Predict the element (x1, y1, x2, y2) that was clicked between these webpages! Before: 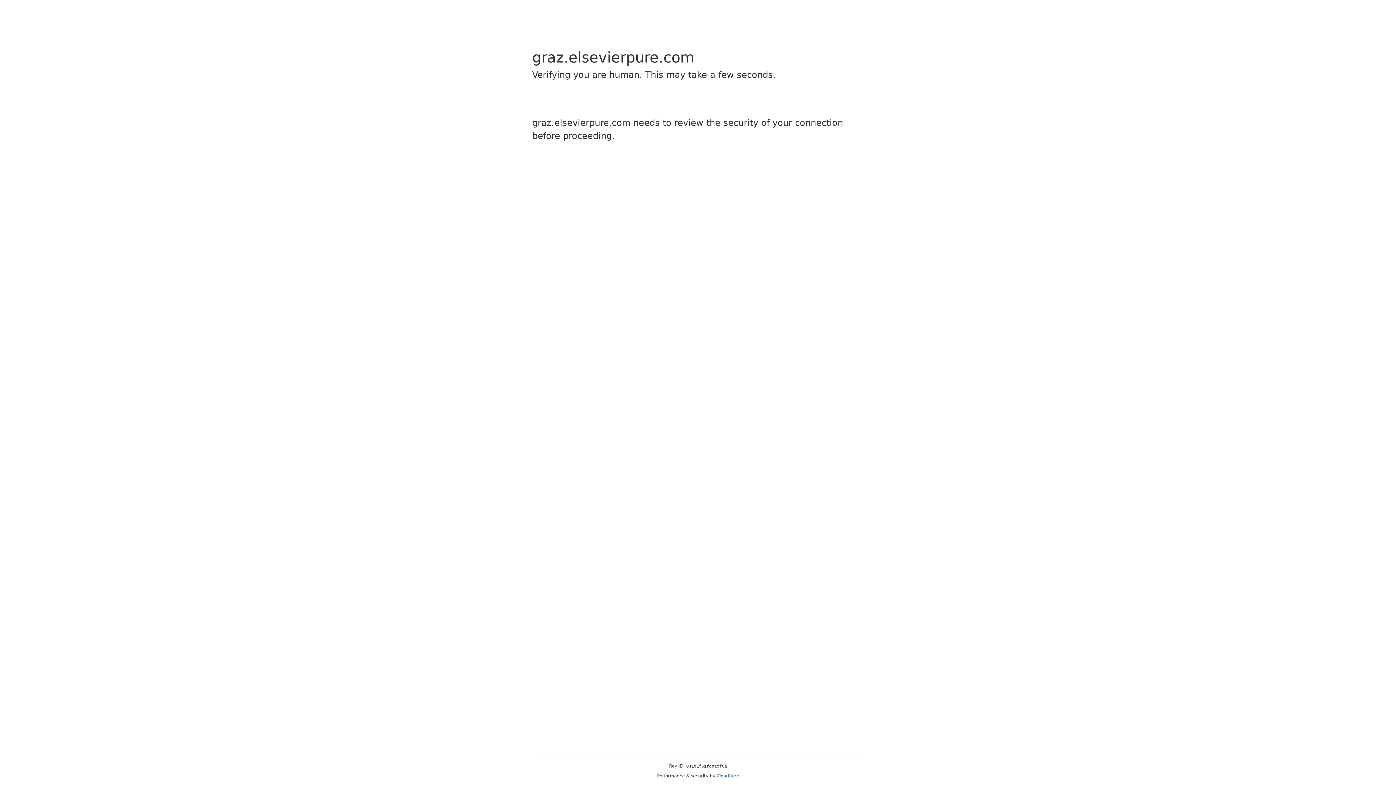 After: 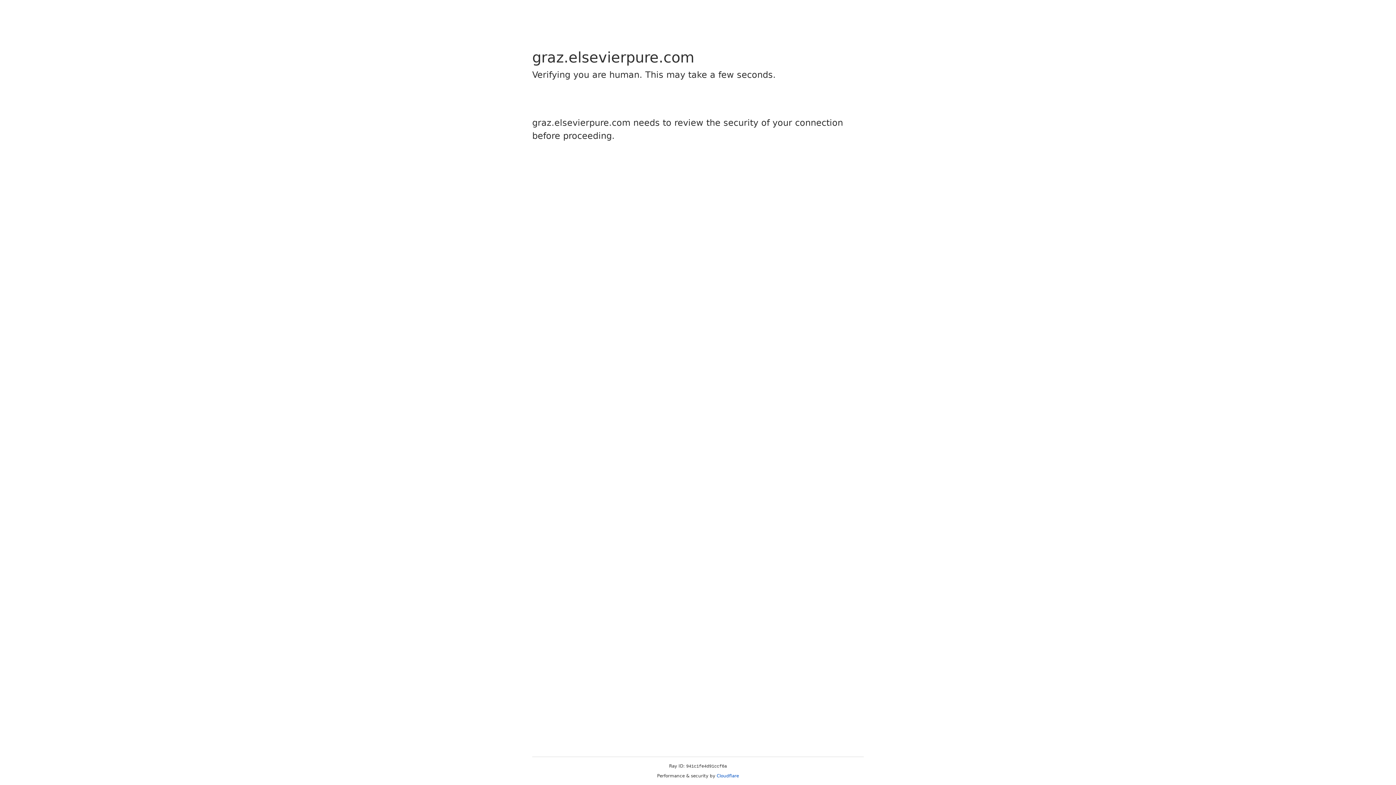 Action: bbox: (716, 773, 739, 778) label: Cloudflare